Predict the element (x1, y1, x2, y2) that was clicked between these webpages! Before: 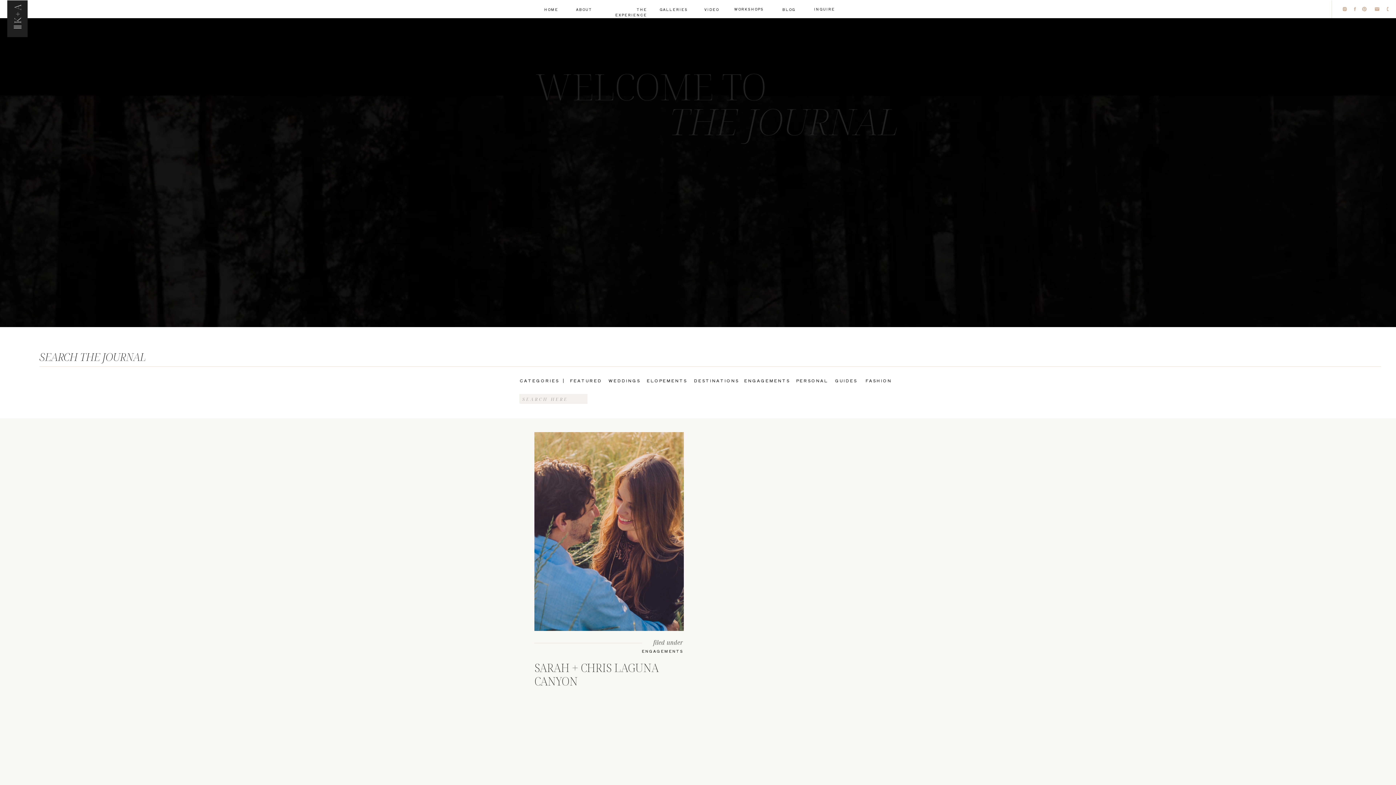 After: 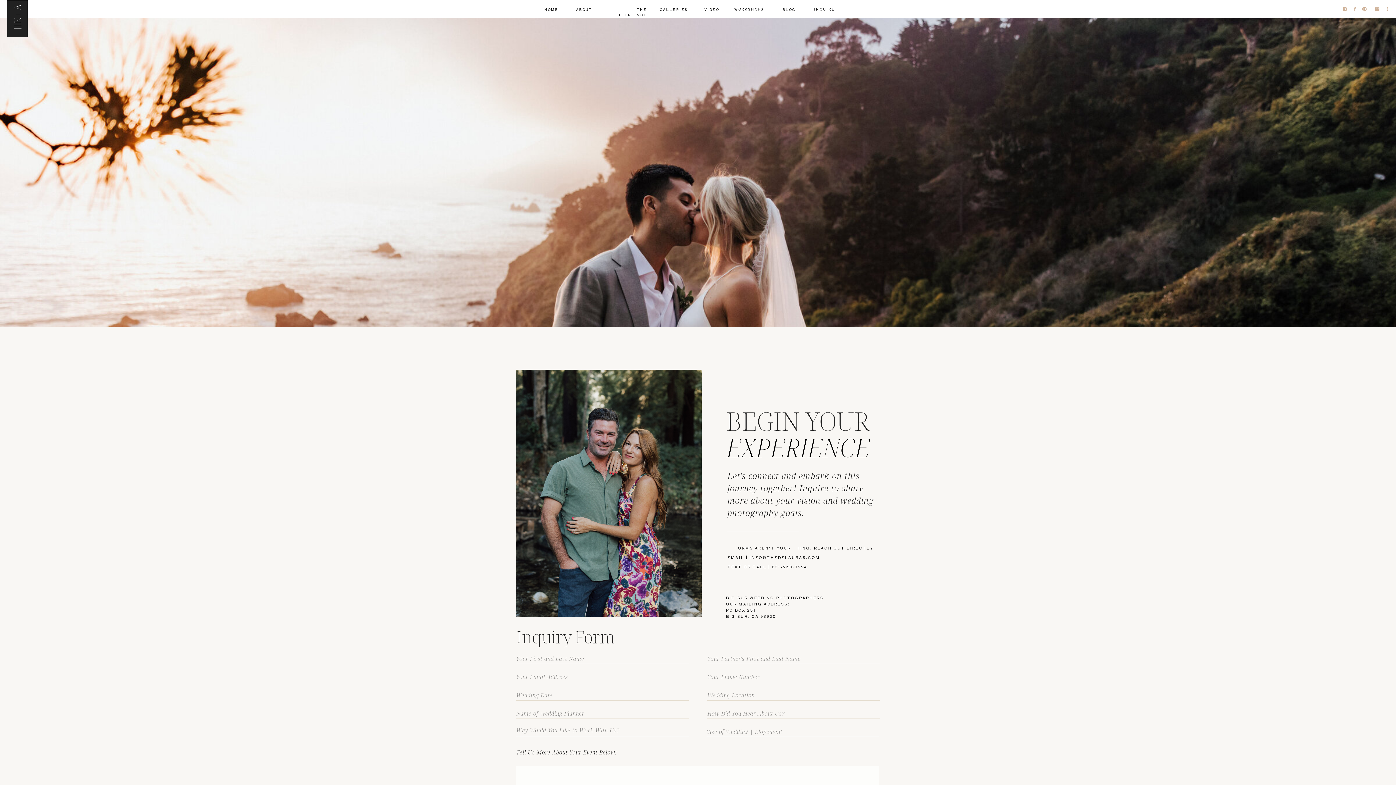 Action: bbox: (813, 6, 835, 13) label: INQUIRE